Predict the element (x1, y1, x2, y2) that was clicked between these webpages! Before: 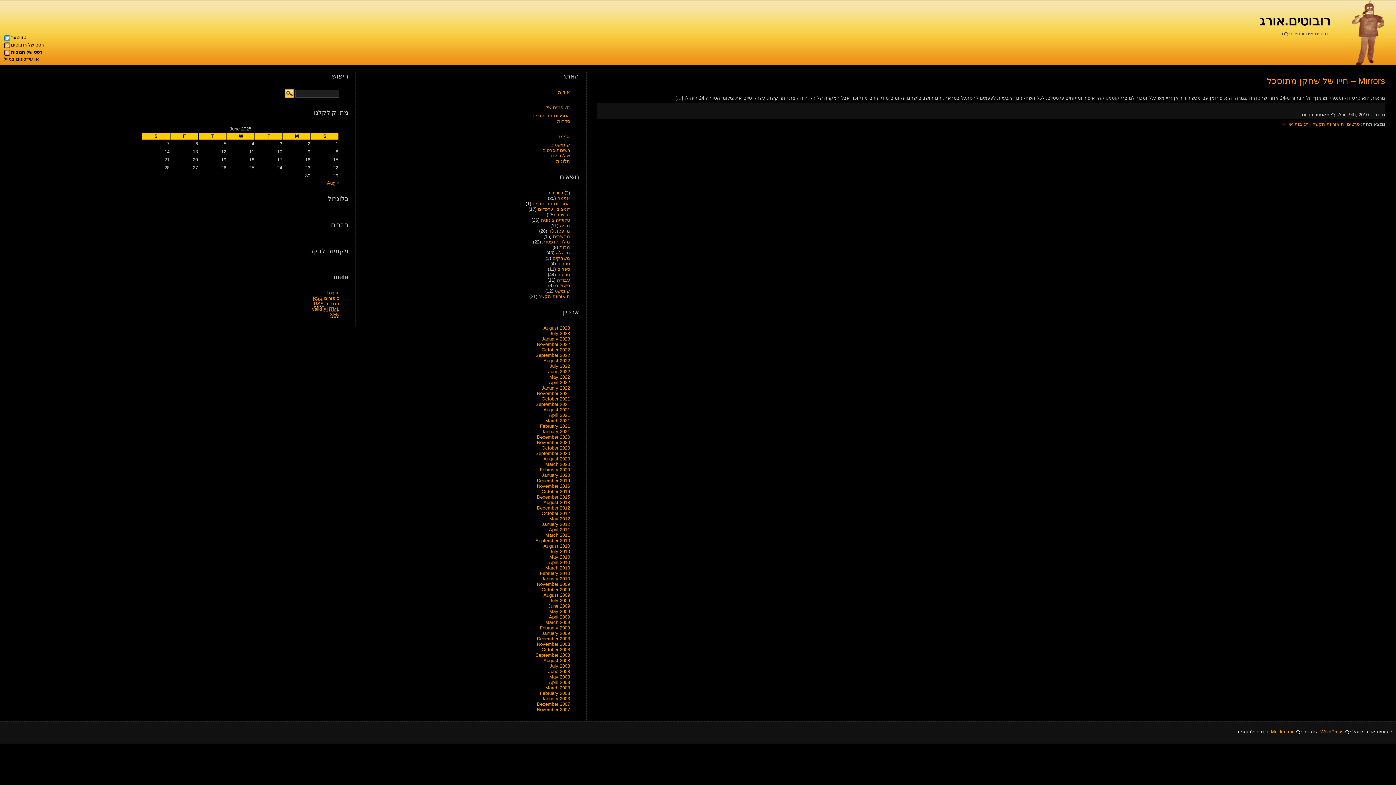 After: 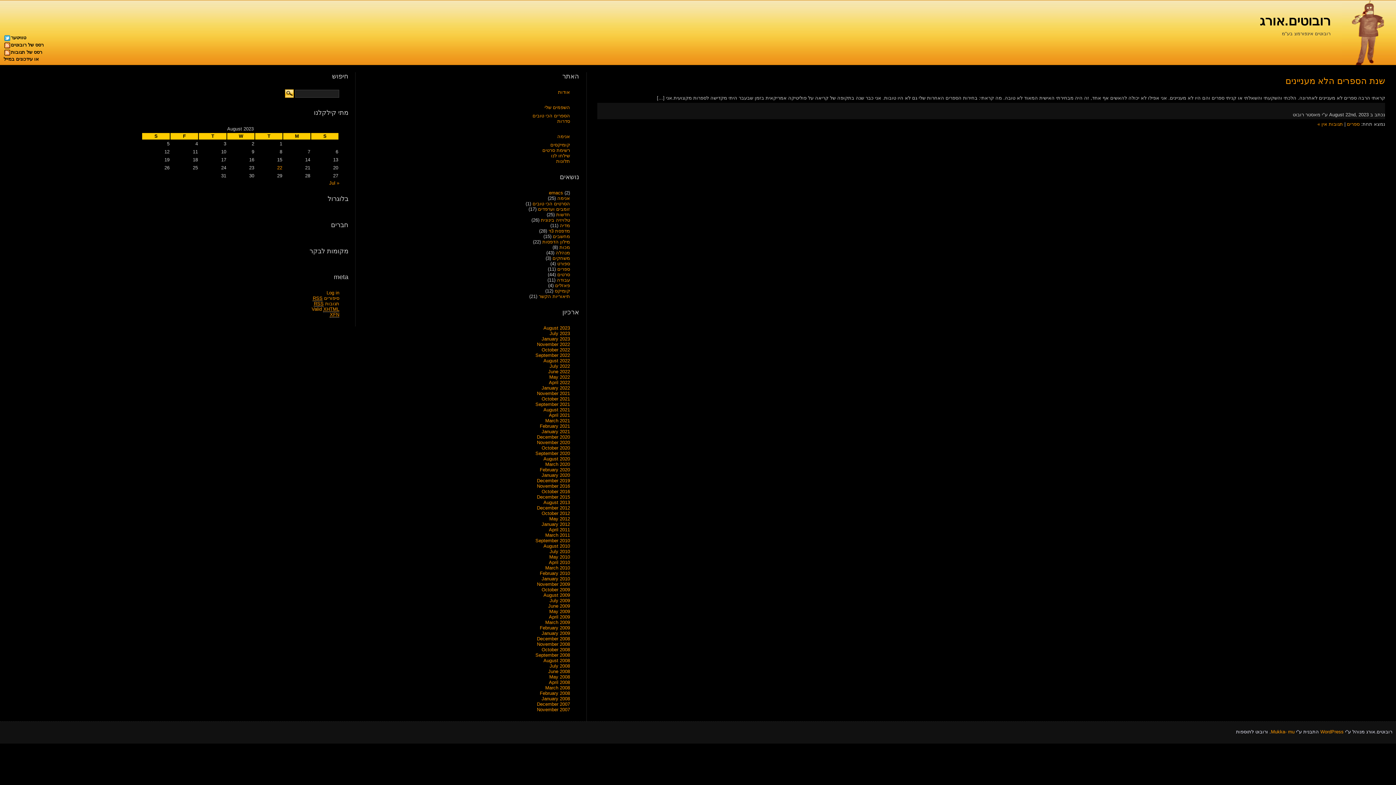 Action: label: « Aug bbox: (327, 180, 339, 185)